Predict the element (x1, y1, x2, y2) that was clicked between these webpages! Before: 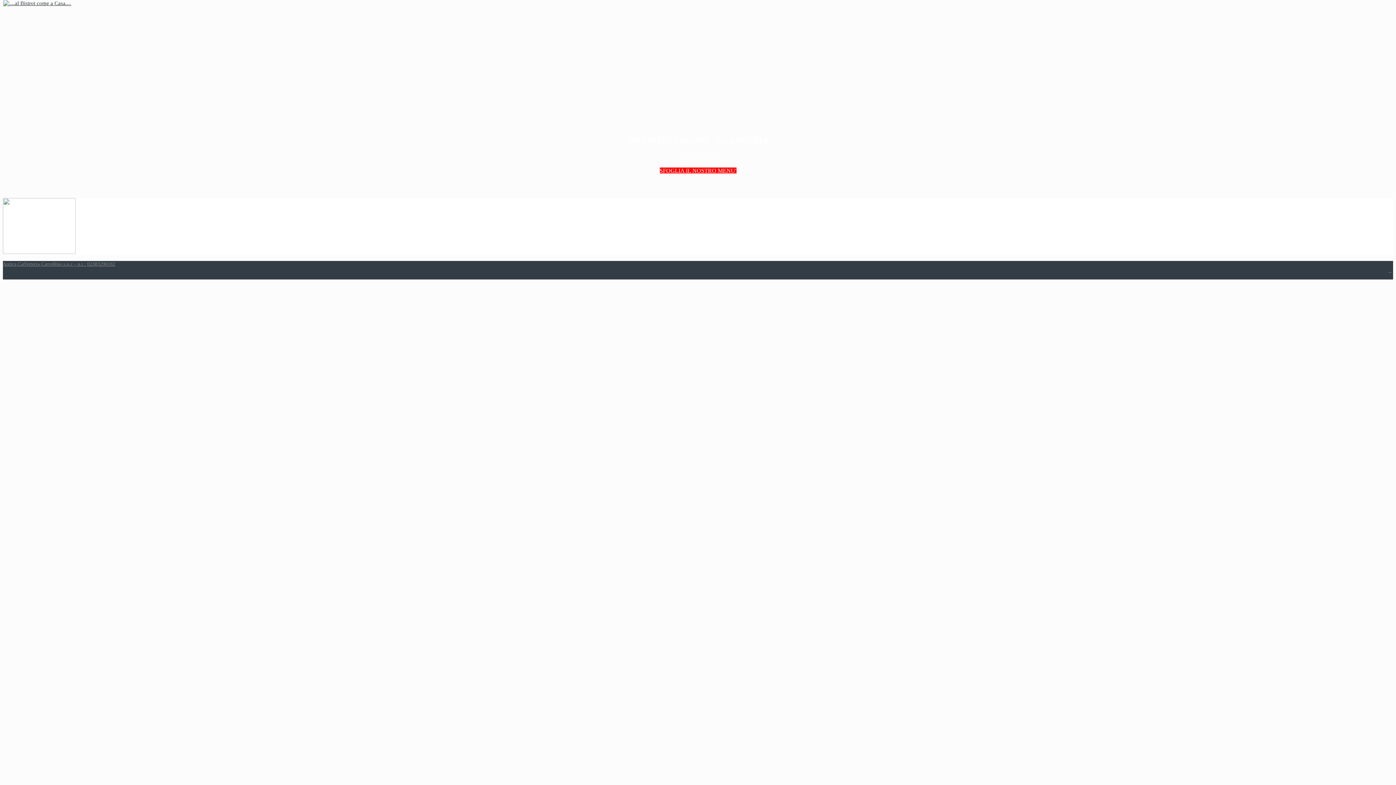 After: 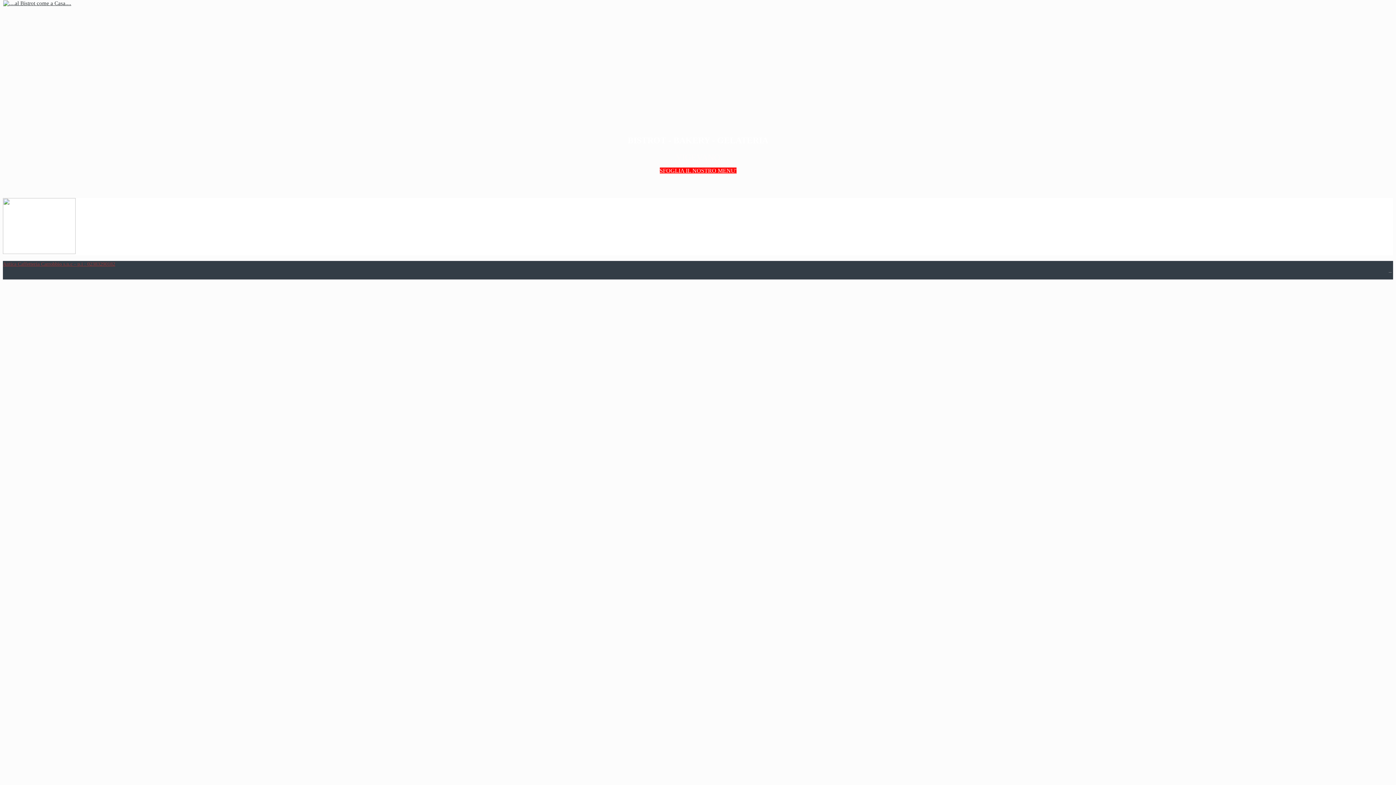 Action: label: Antica Caffetteria Carrobbio s.n.c - p.i : 02383290182 bbox: (2, 261, 115, 266)